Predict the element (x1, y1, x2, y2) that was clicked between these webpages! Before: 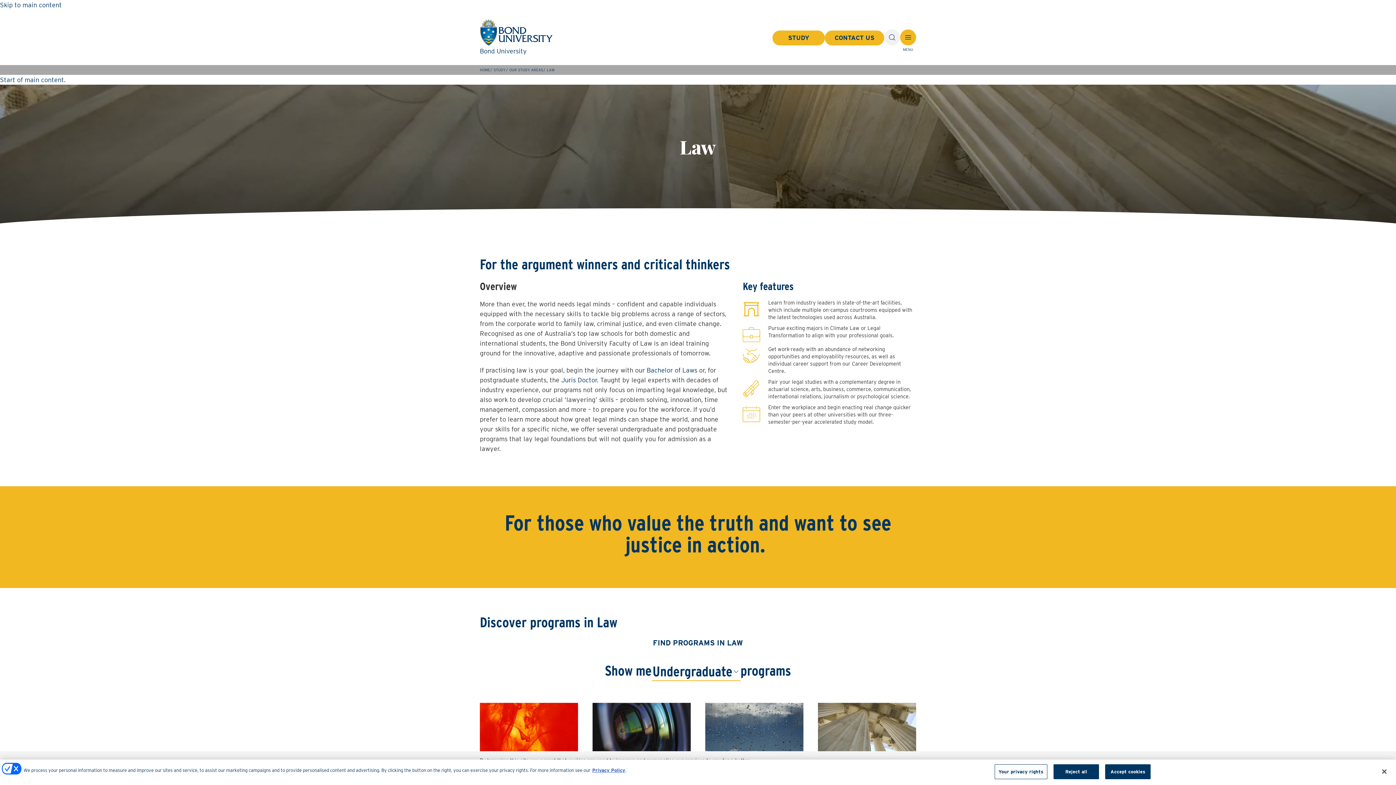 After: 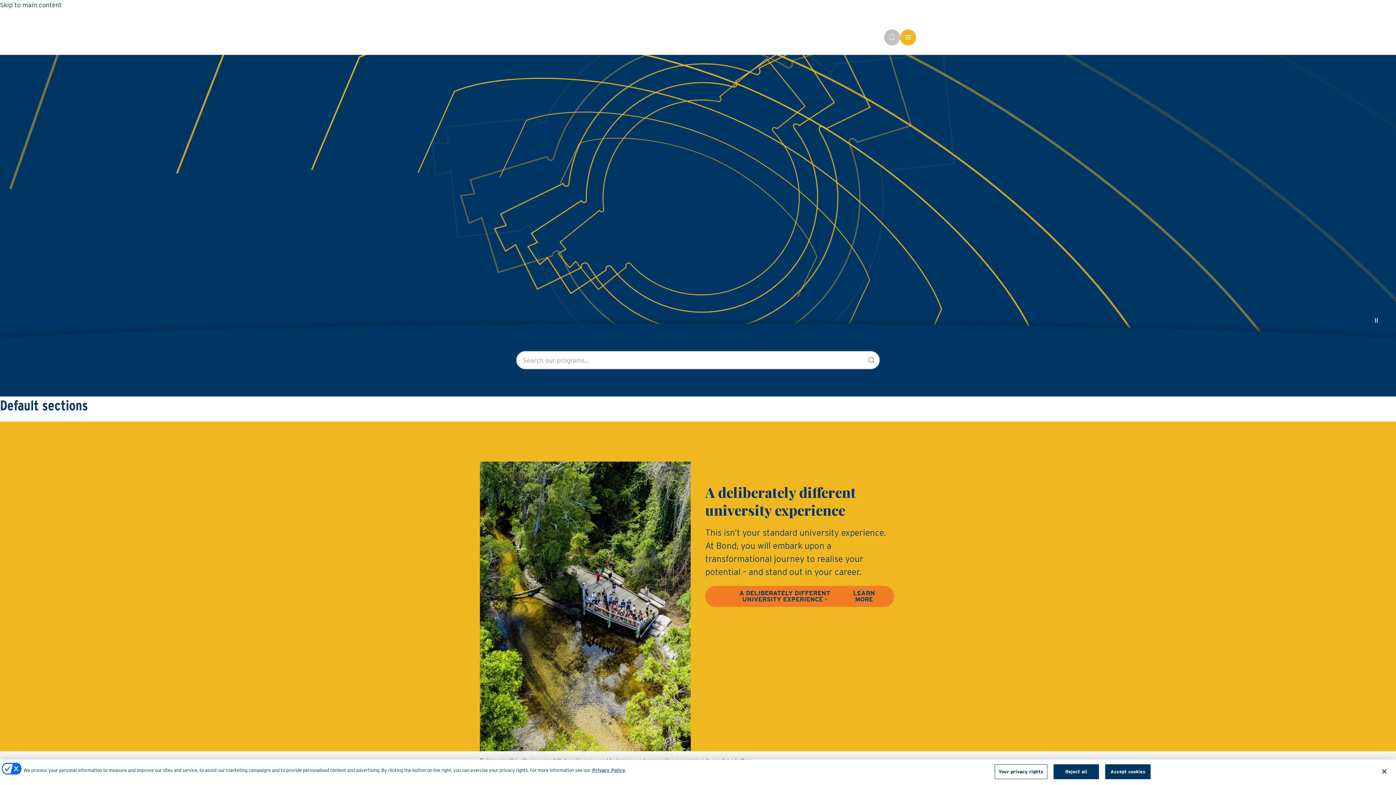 Action: label: Bond University bbox: (480, 18, 552, 56)